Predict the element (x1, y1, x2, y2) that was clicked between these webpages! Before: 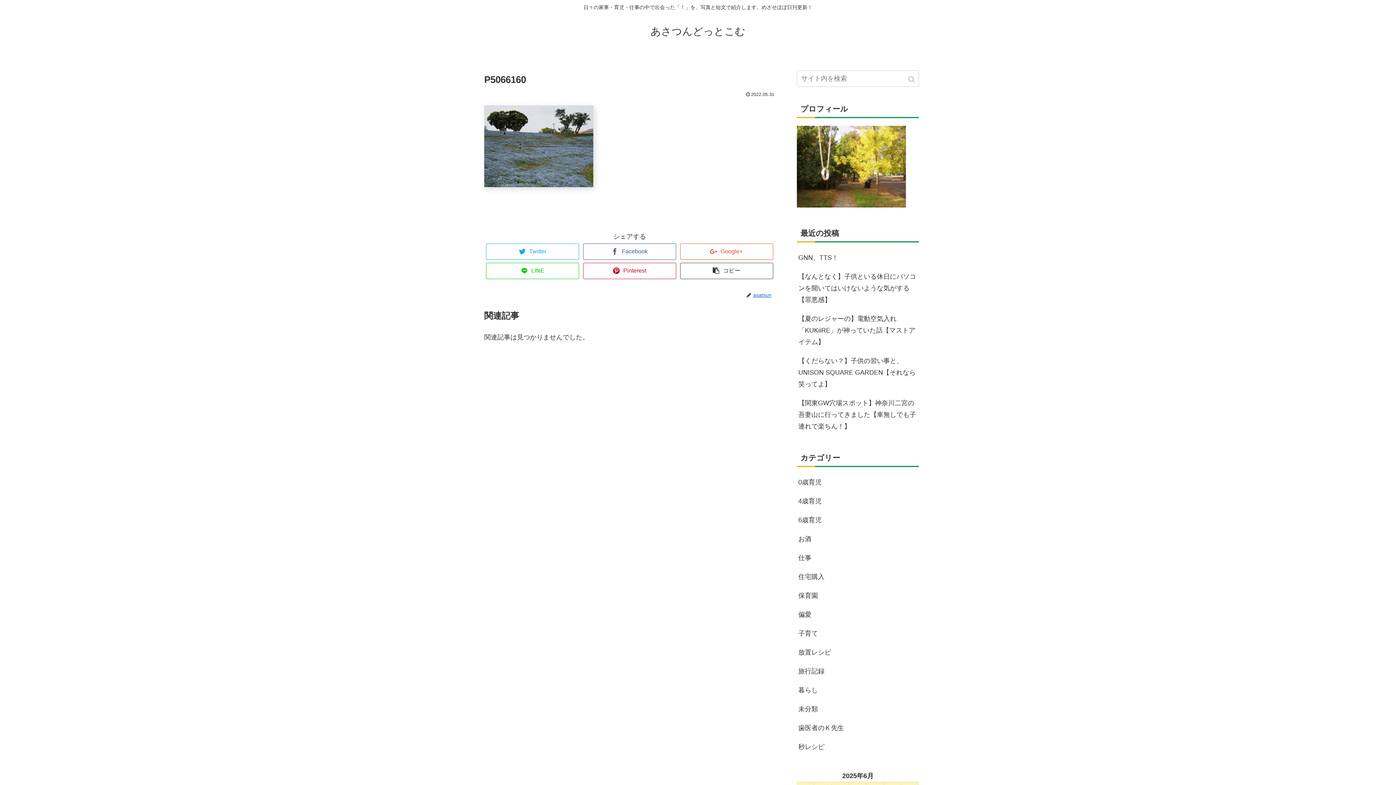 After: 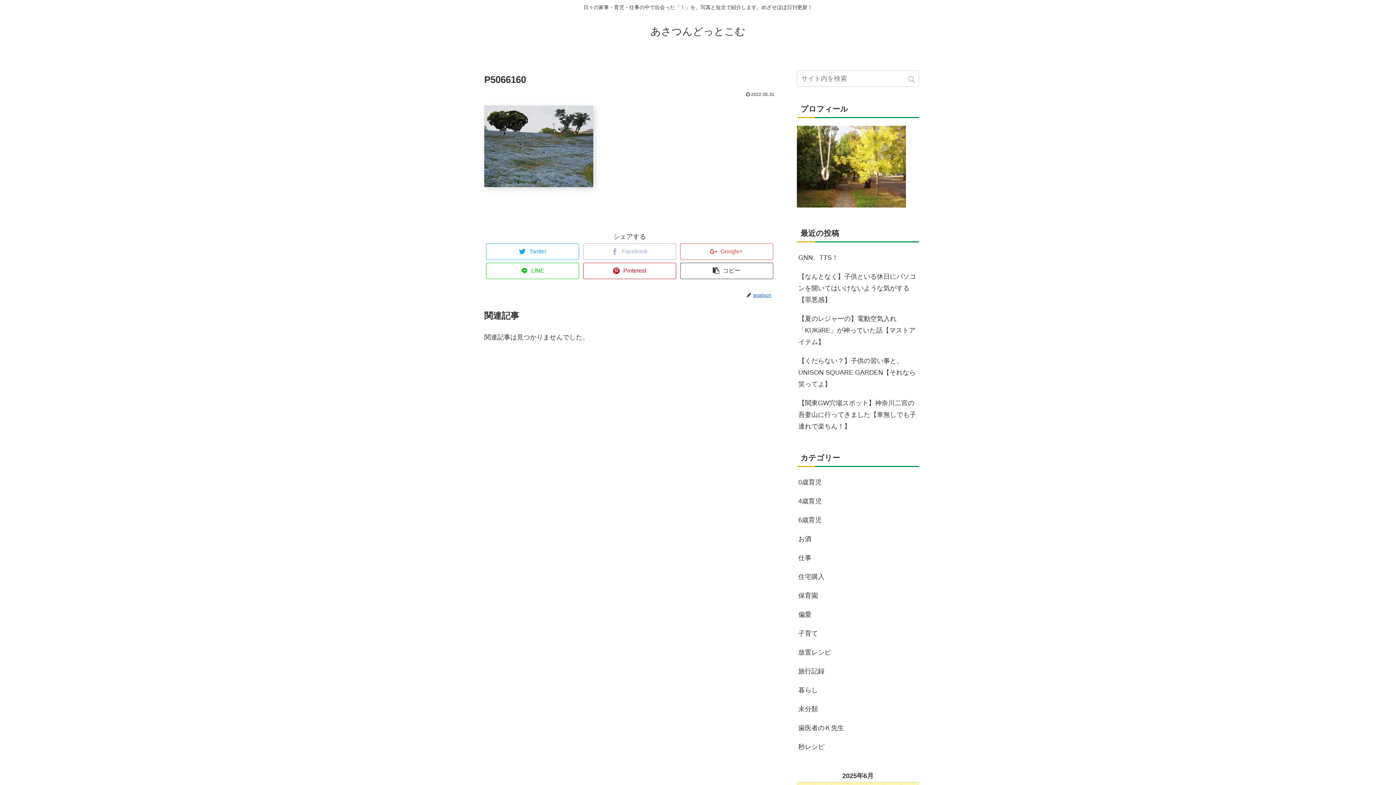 Action: bbox: (583, 243, 676, 259) label: Facebook